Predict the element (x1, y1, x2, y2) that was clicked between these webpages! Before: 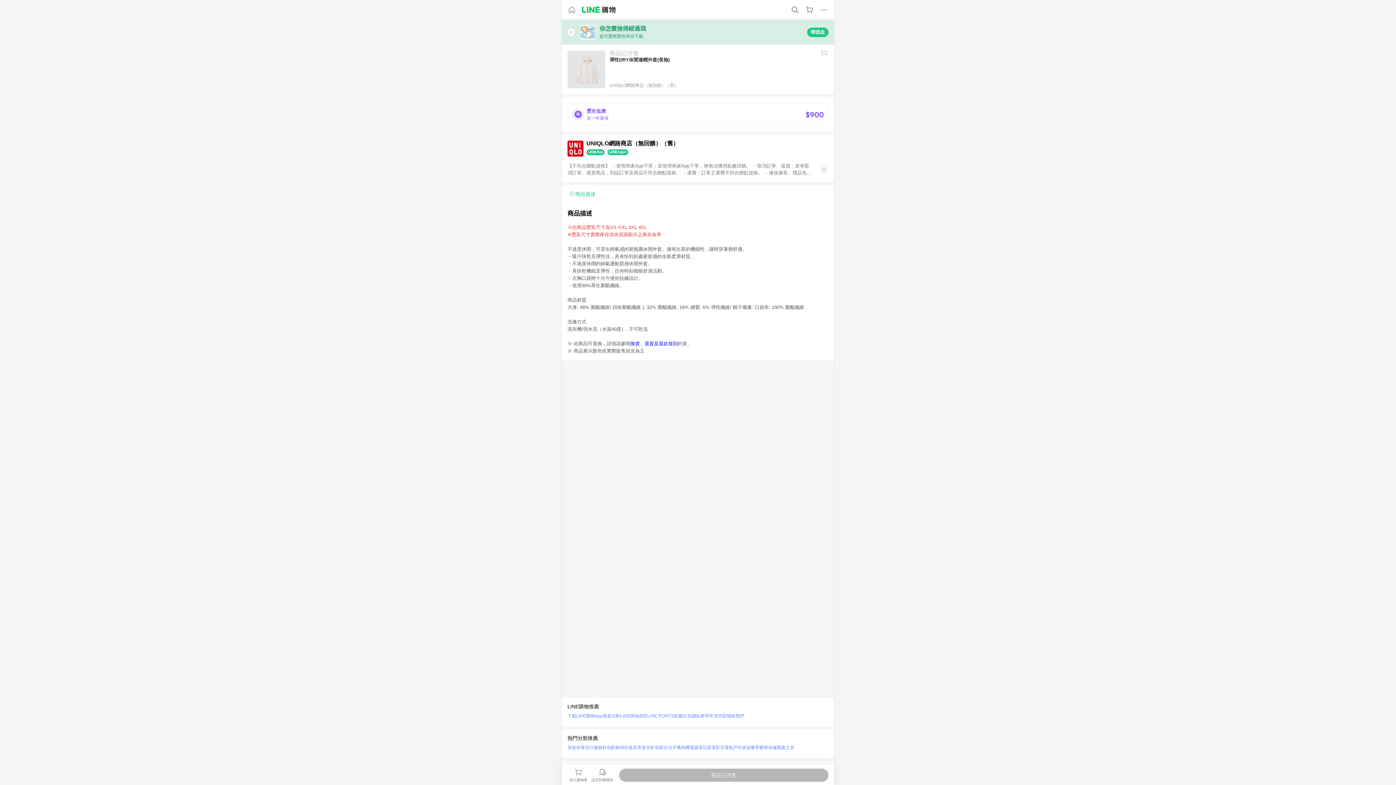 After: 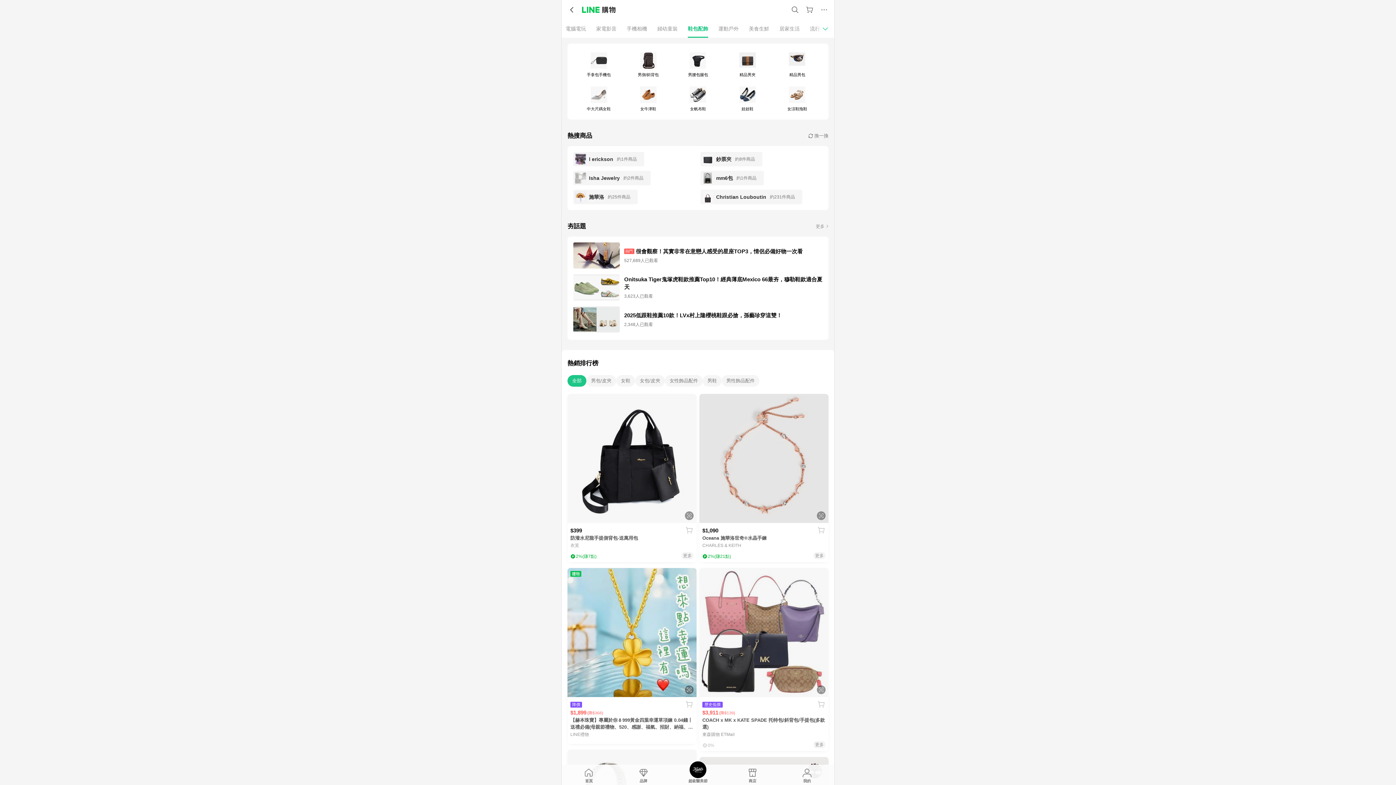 Action: label: 鞋包配飾 bbox: (602, 743, 620, 752)